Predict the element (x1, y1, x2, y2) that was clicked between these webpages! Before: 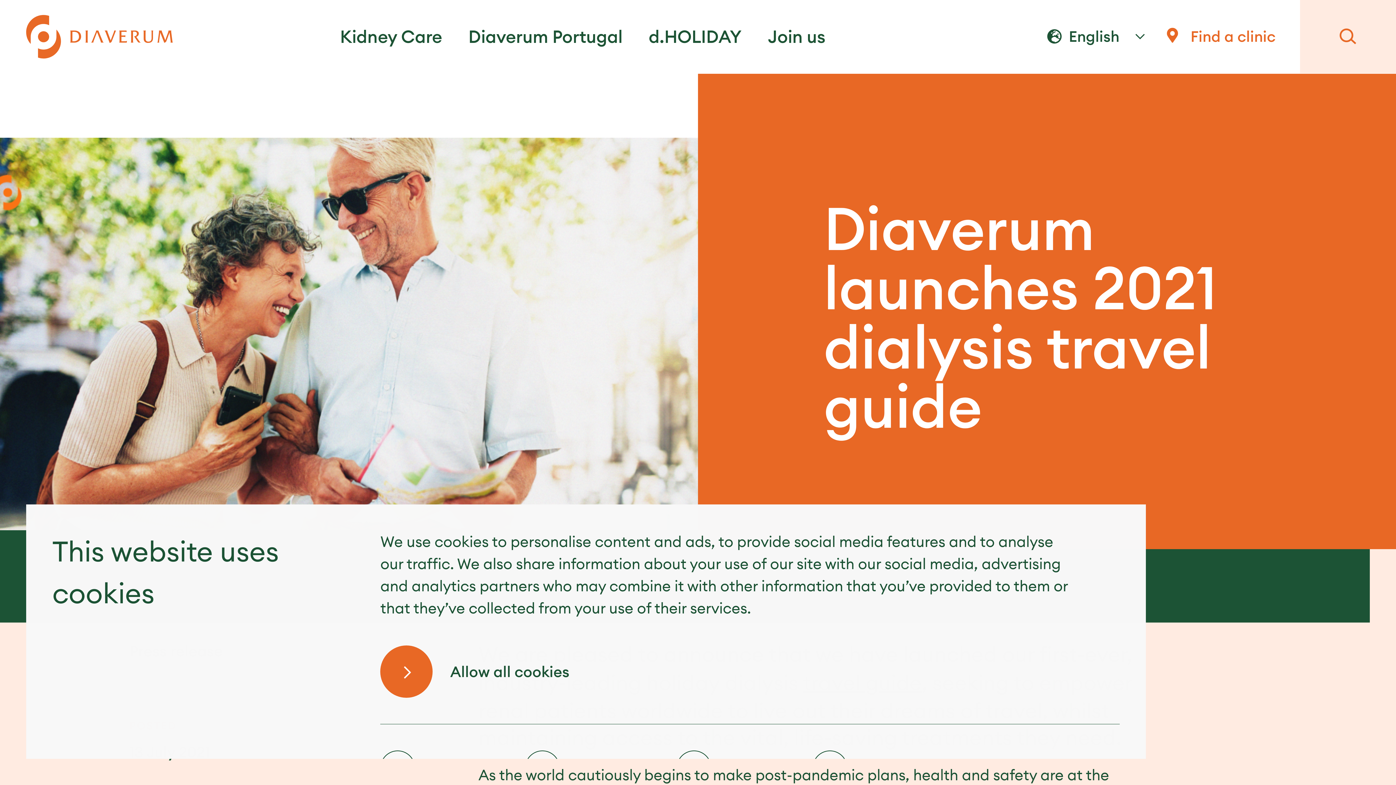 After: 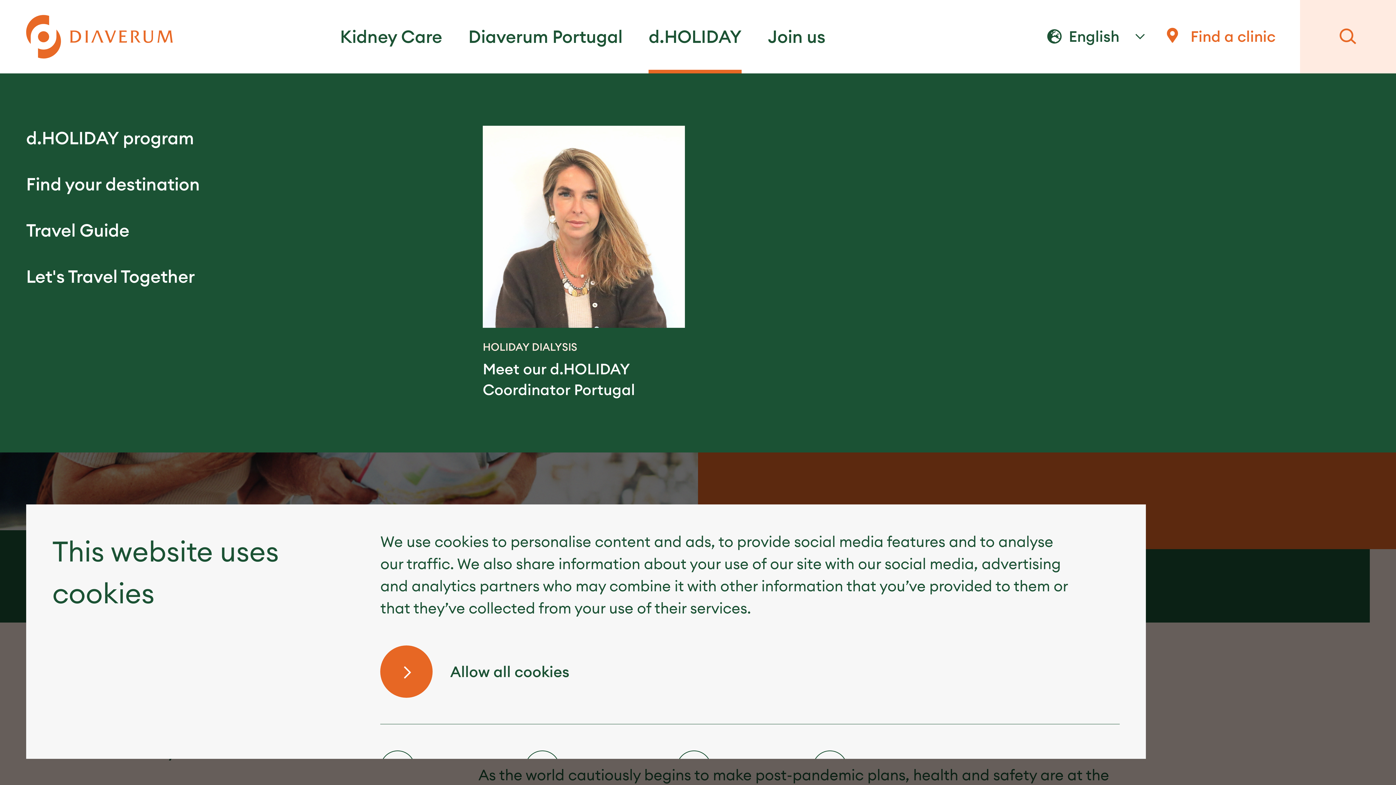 Action: bbox: (648, 0, 741, 73) label: d.HOLIDAY